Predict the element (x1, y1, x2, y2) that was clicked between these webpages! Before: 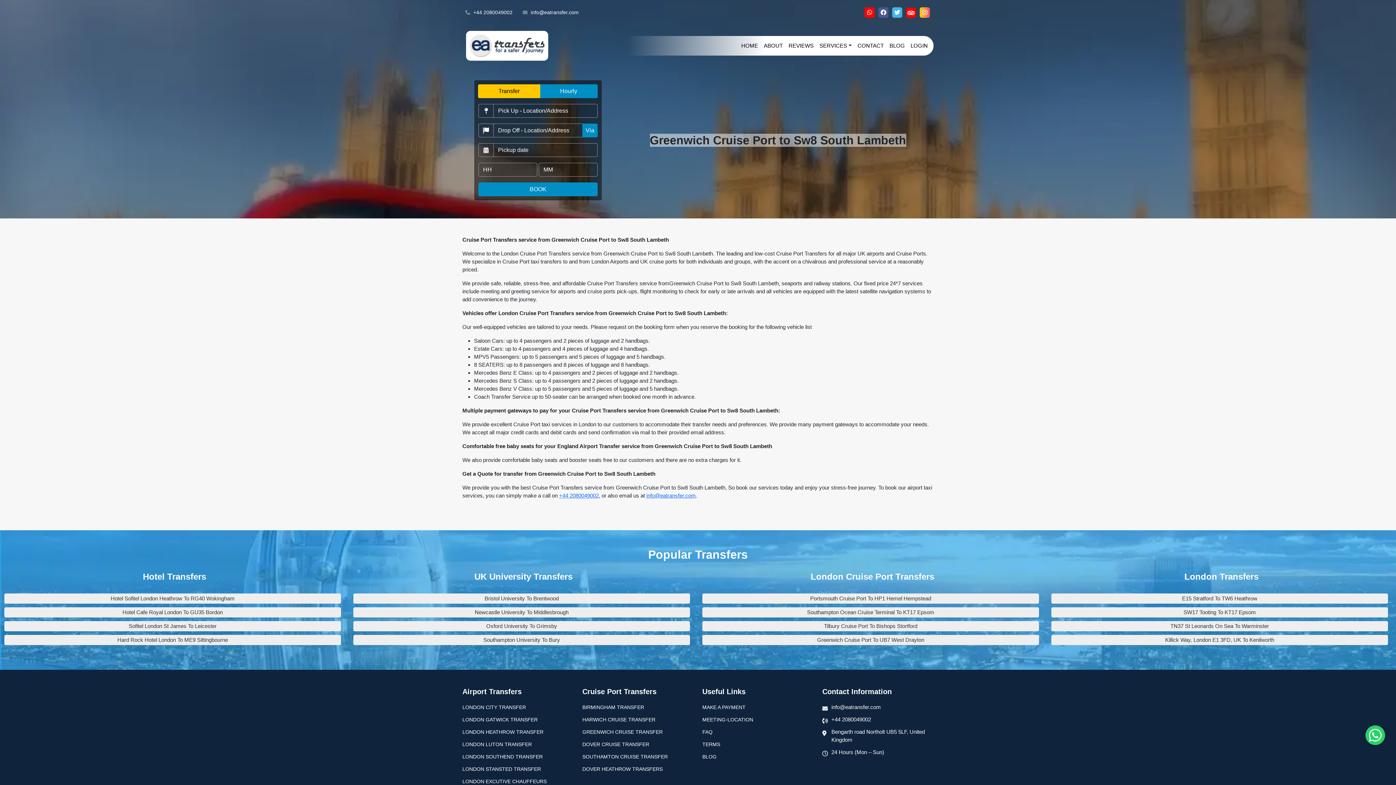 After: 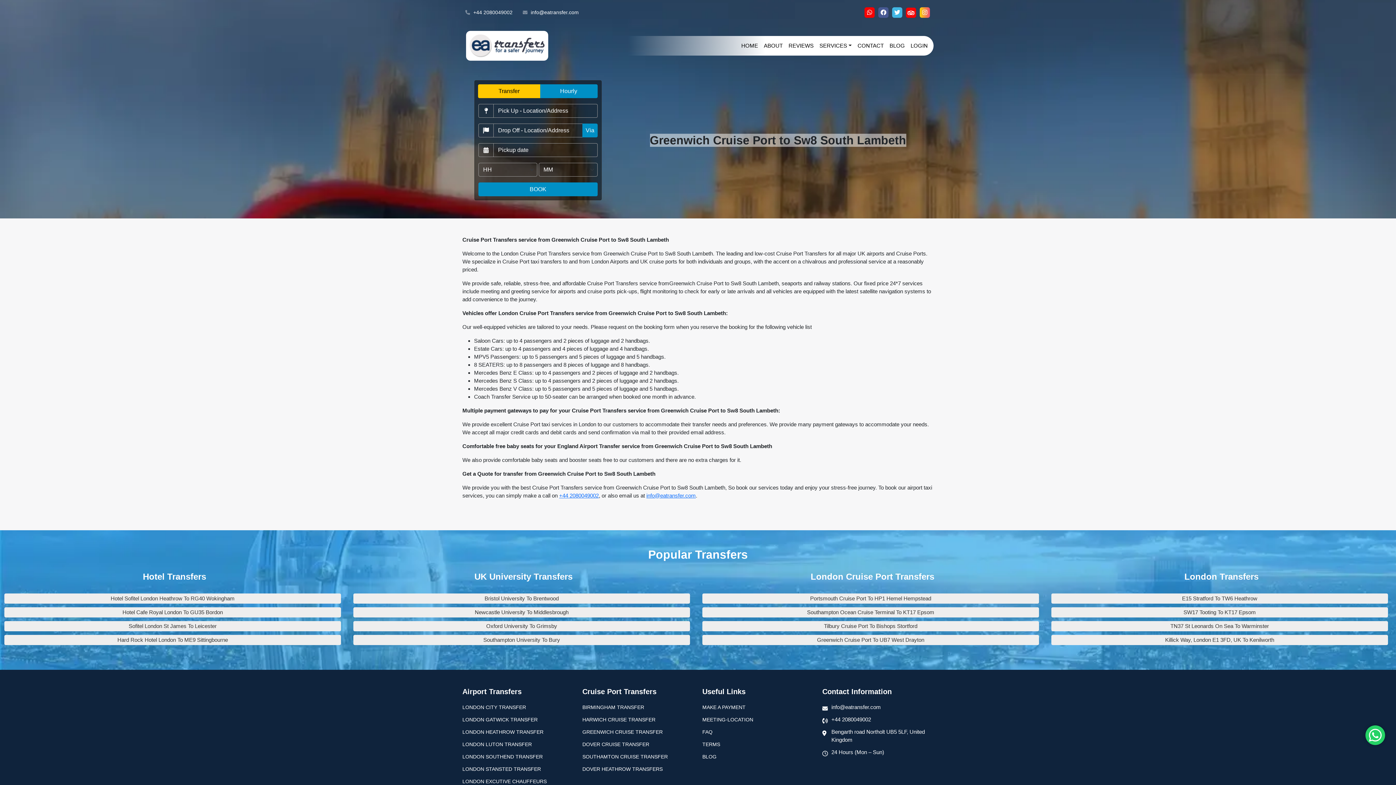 Action: bbox: (878, 7, 888, 17)